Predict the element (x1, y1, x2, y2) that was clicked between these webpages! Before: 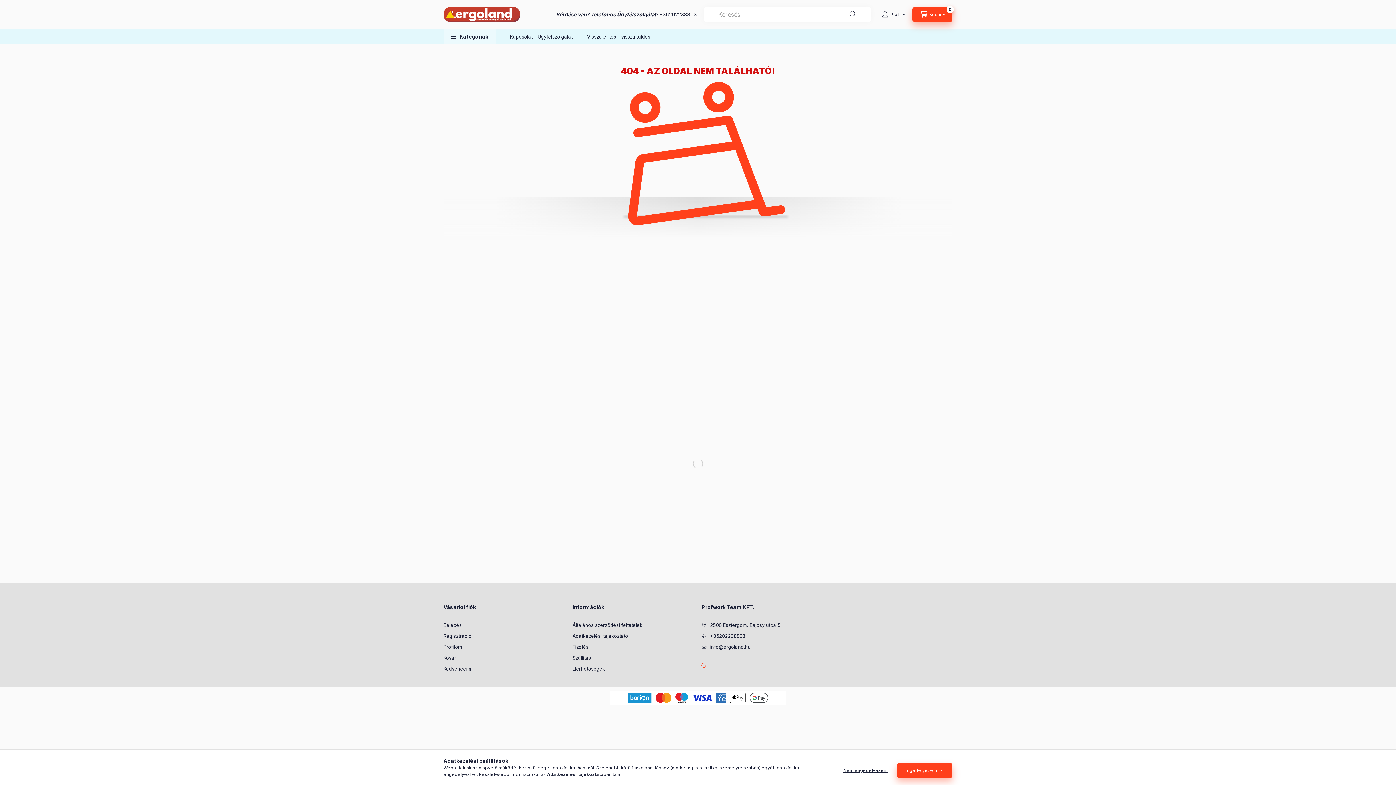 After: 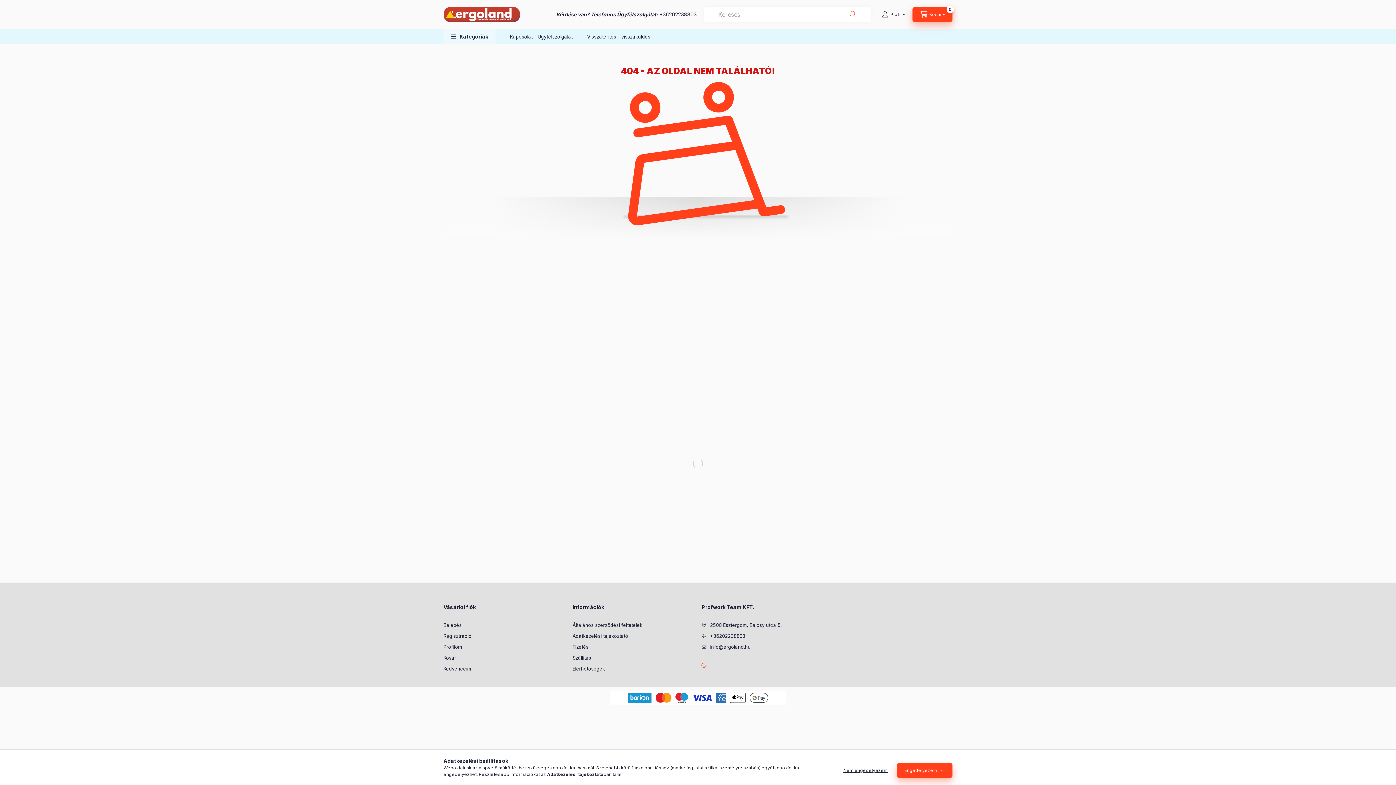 Action: label: Keresés bbox: (842, 7, 863, 21)